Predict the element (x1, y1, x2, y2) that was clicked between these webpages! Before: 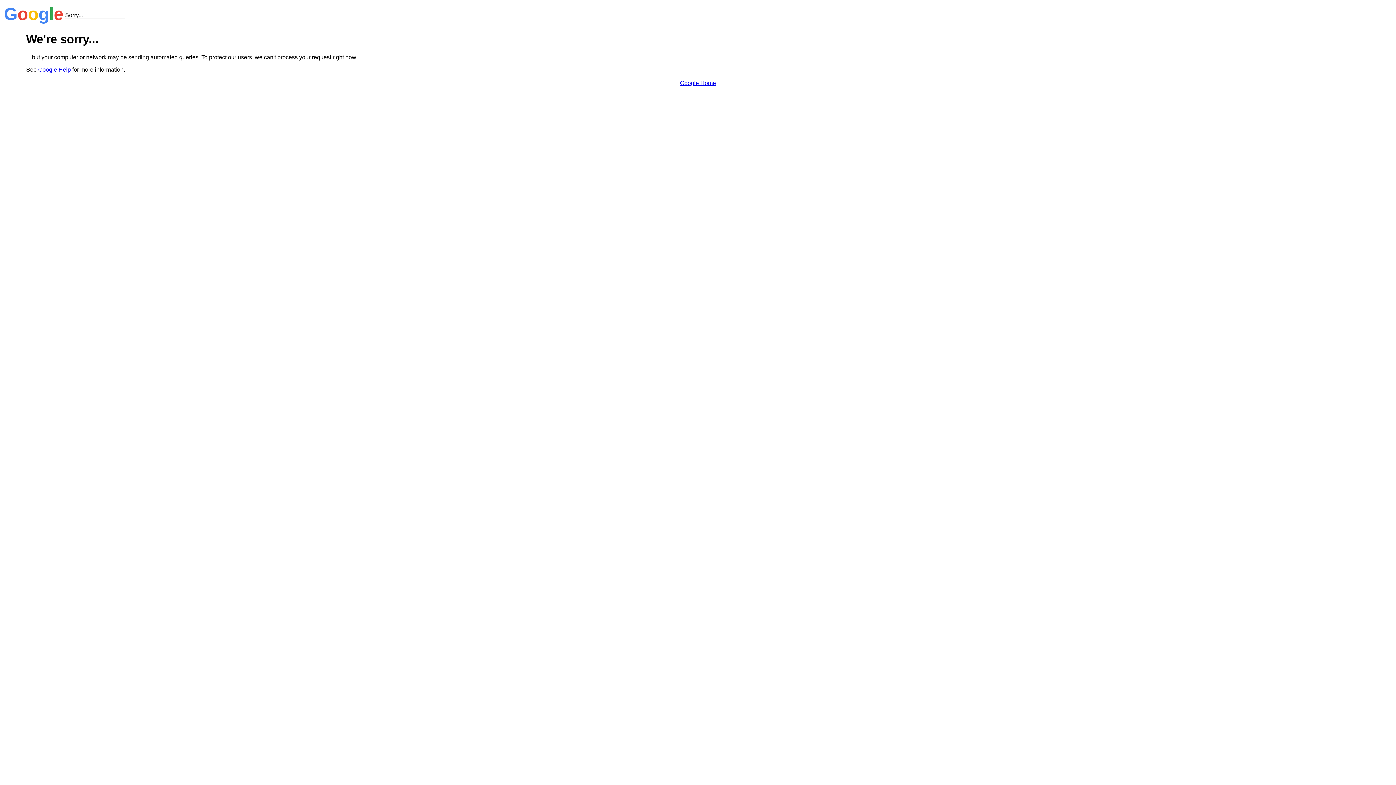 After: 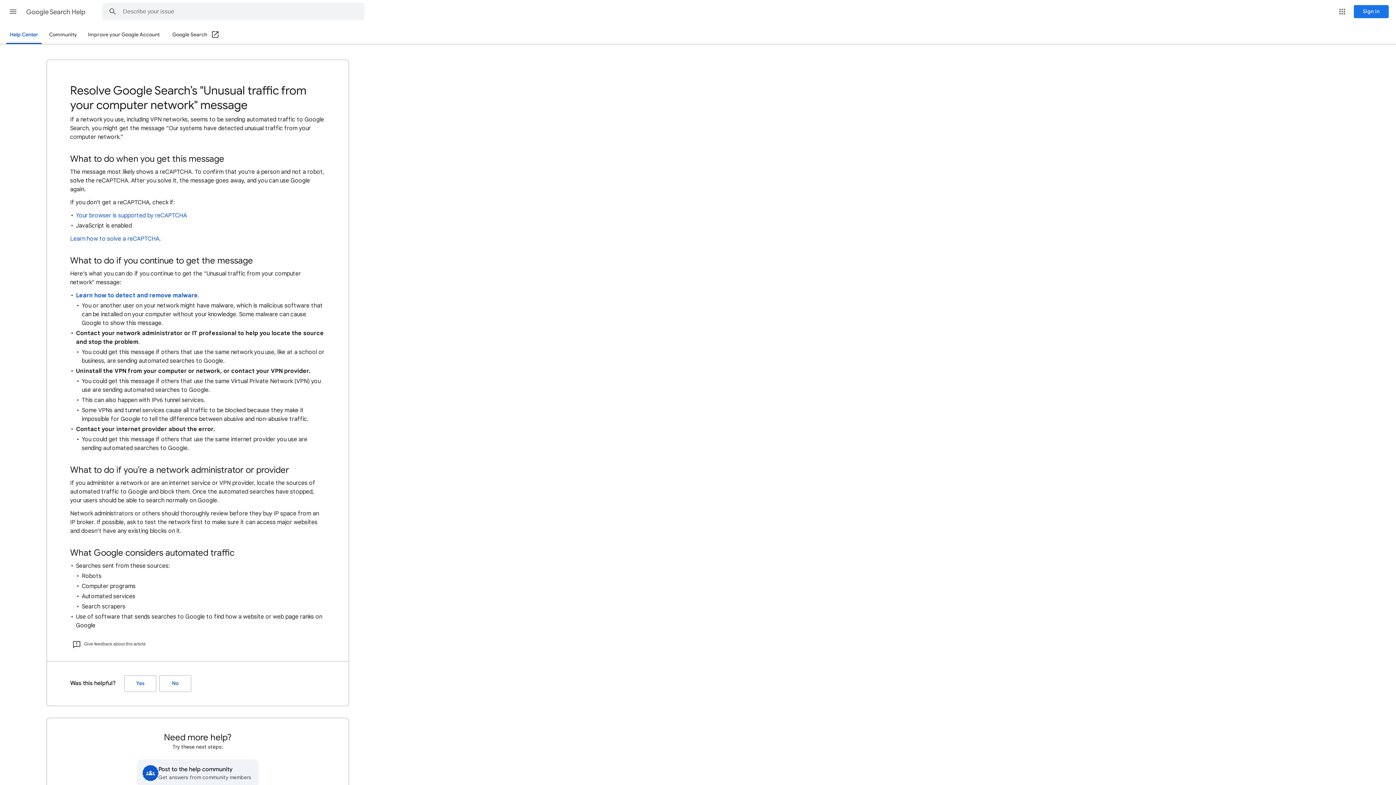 Action: bbox: (38, 66, 70, 72) label: Google Help